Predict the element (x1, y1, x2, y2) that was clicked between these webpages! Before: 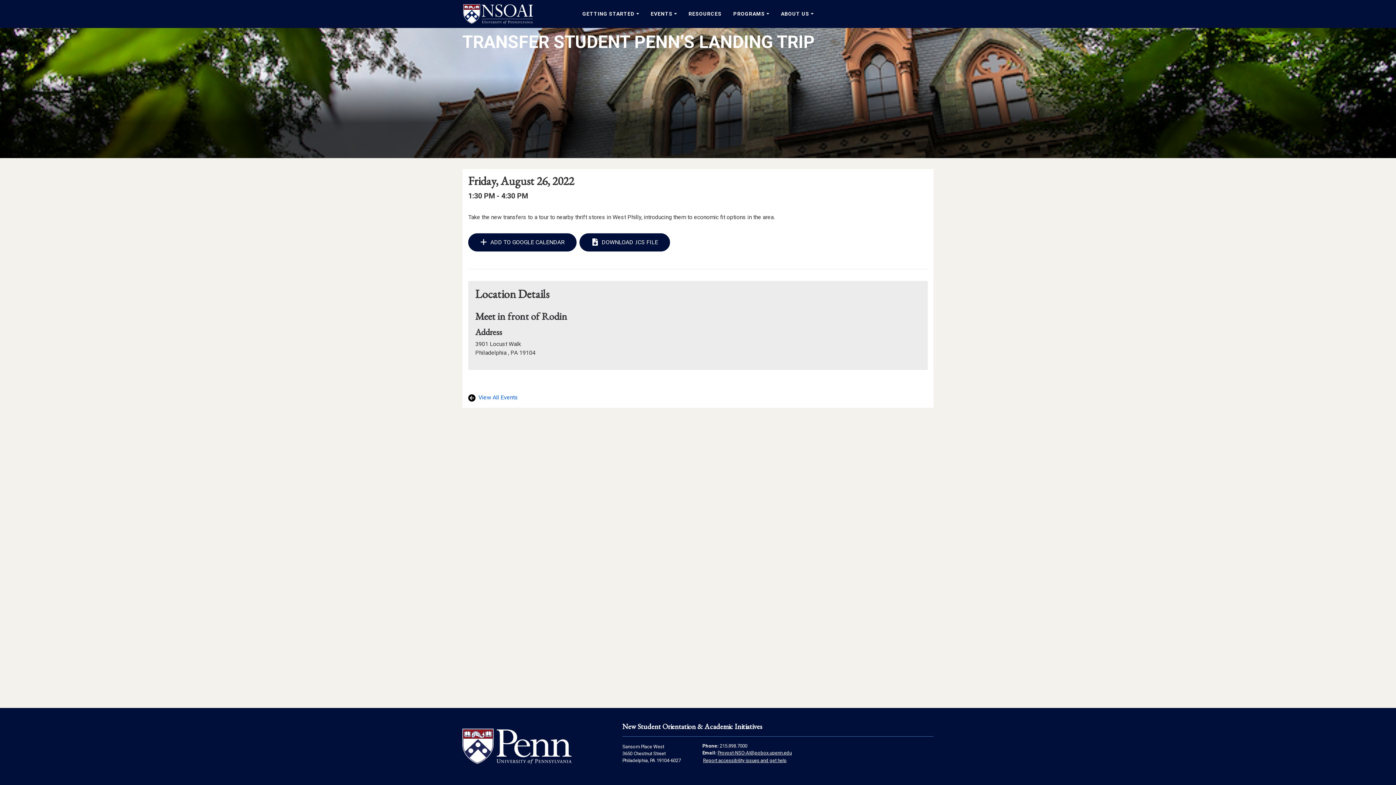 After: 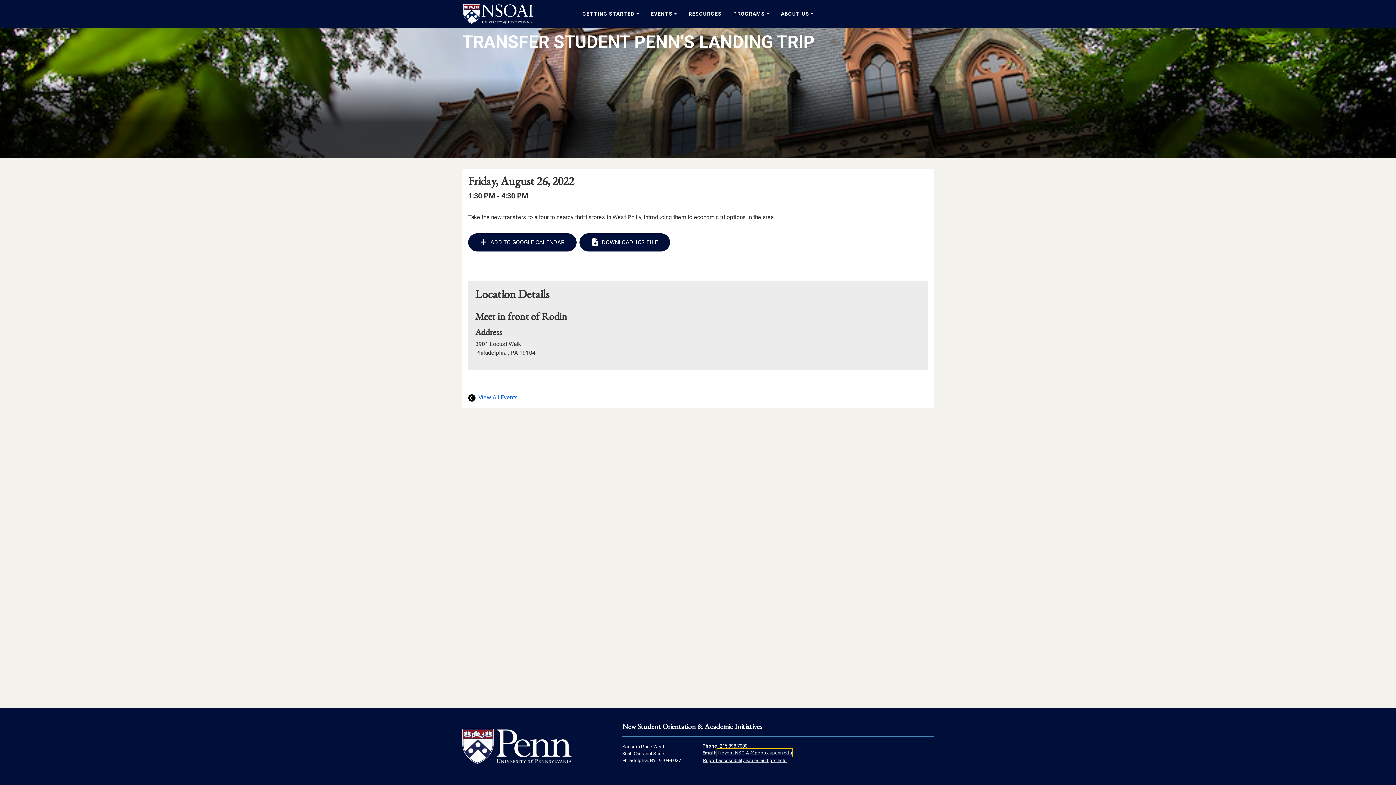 Action: label: Provost-NSO-AI@pobox.upenn.edu bbox: (717, 749, 792, 756)